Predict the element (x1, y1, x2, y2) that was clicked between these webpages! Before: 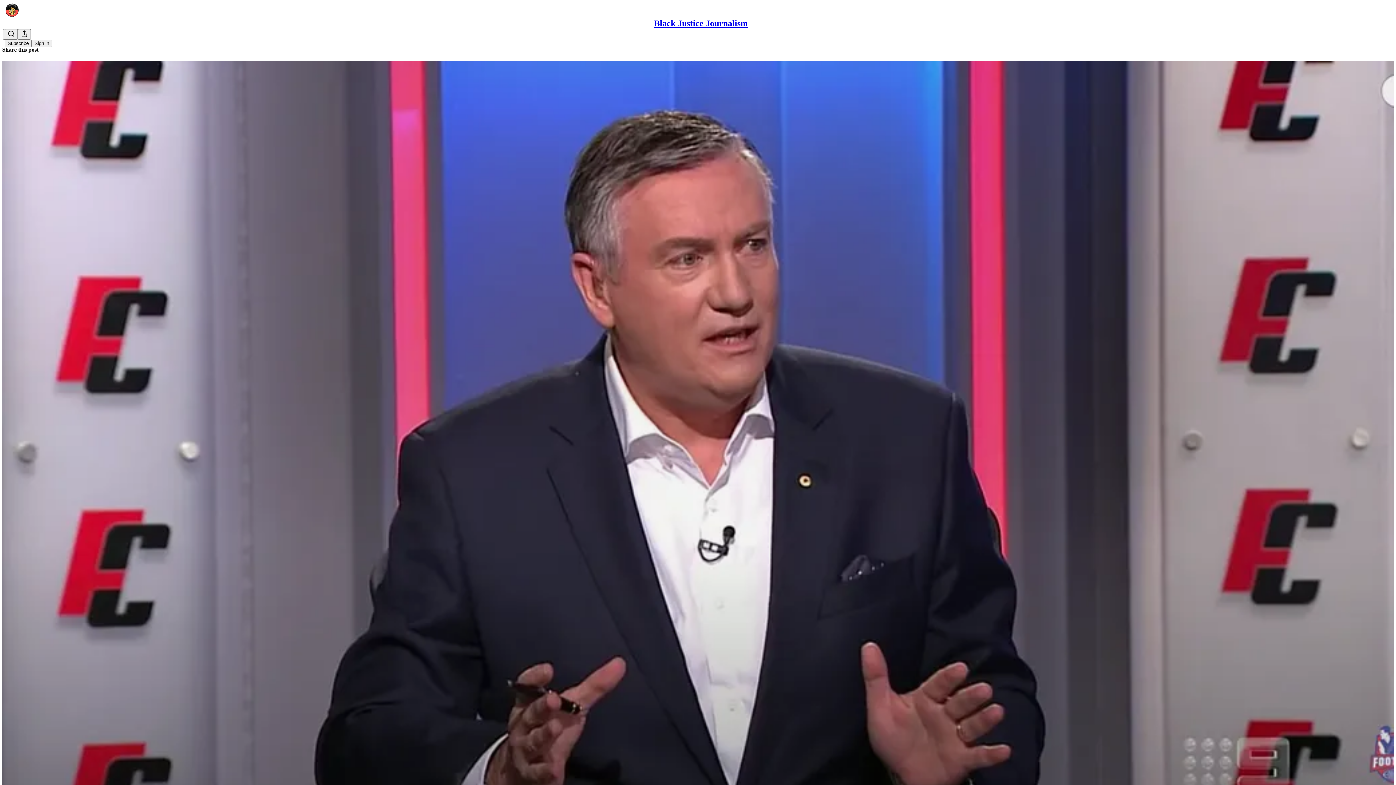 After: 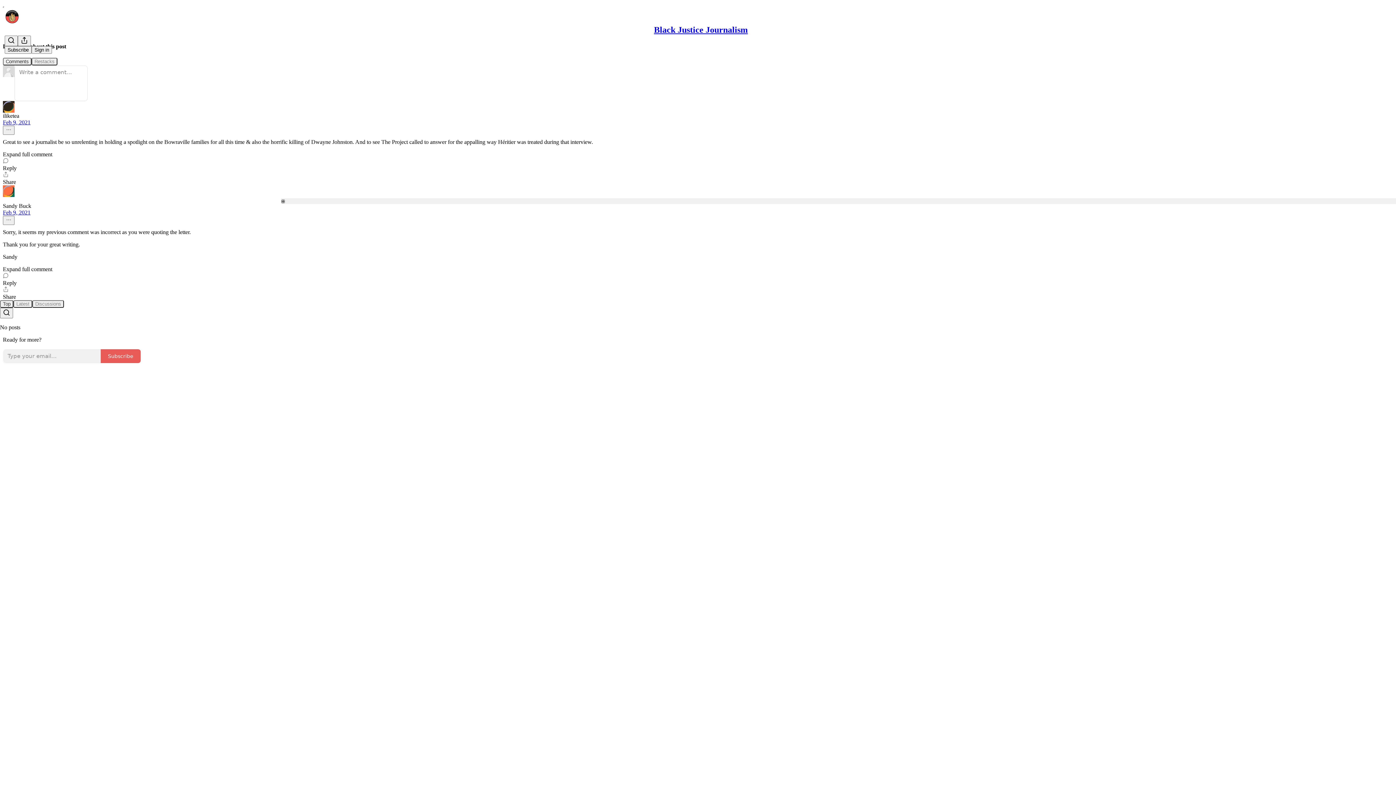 Action: bbox: (2, 60, 1394, 810) label: Black Justice Journalism
Open letter calls on Eddie Maguire to resign over failure to address racism